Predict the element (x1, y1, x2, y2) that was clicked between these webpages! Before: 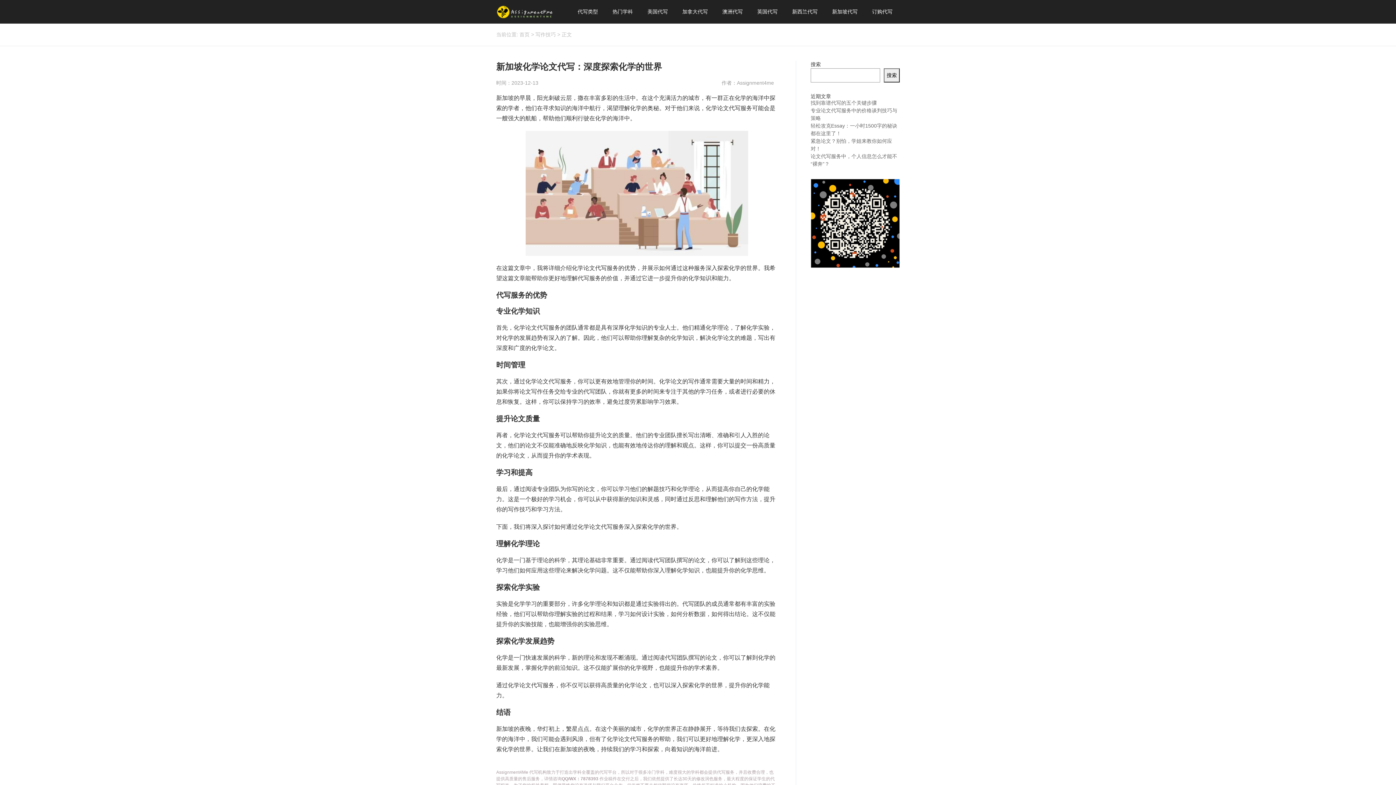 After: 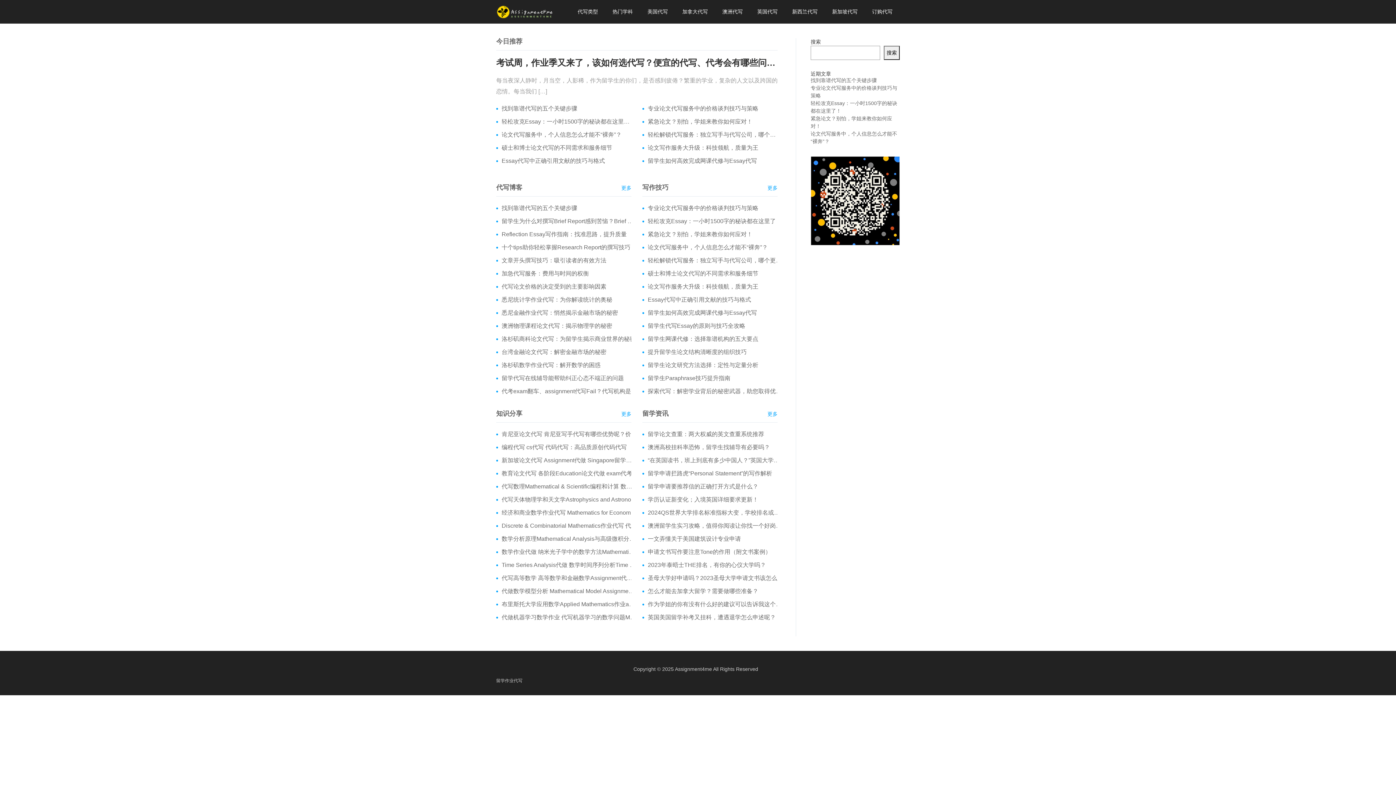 Action: bbox: (496, 0, 555, 23)